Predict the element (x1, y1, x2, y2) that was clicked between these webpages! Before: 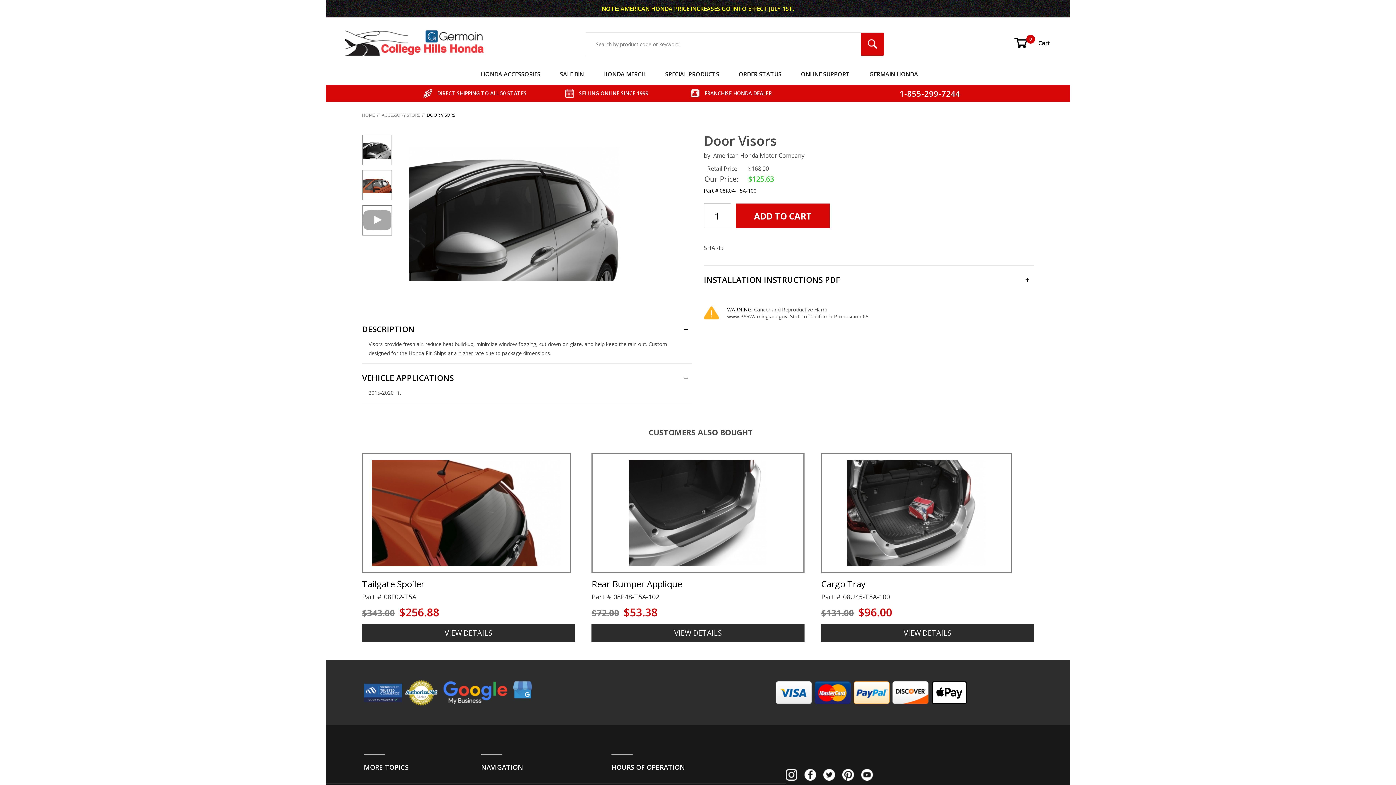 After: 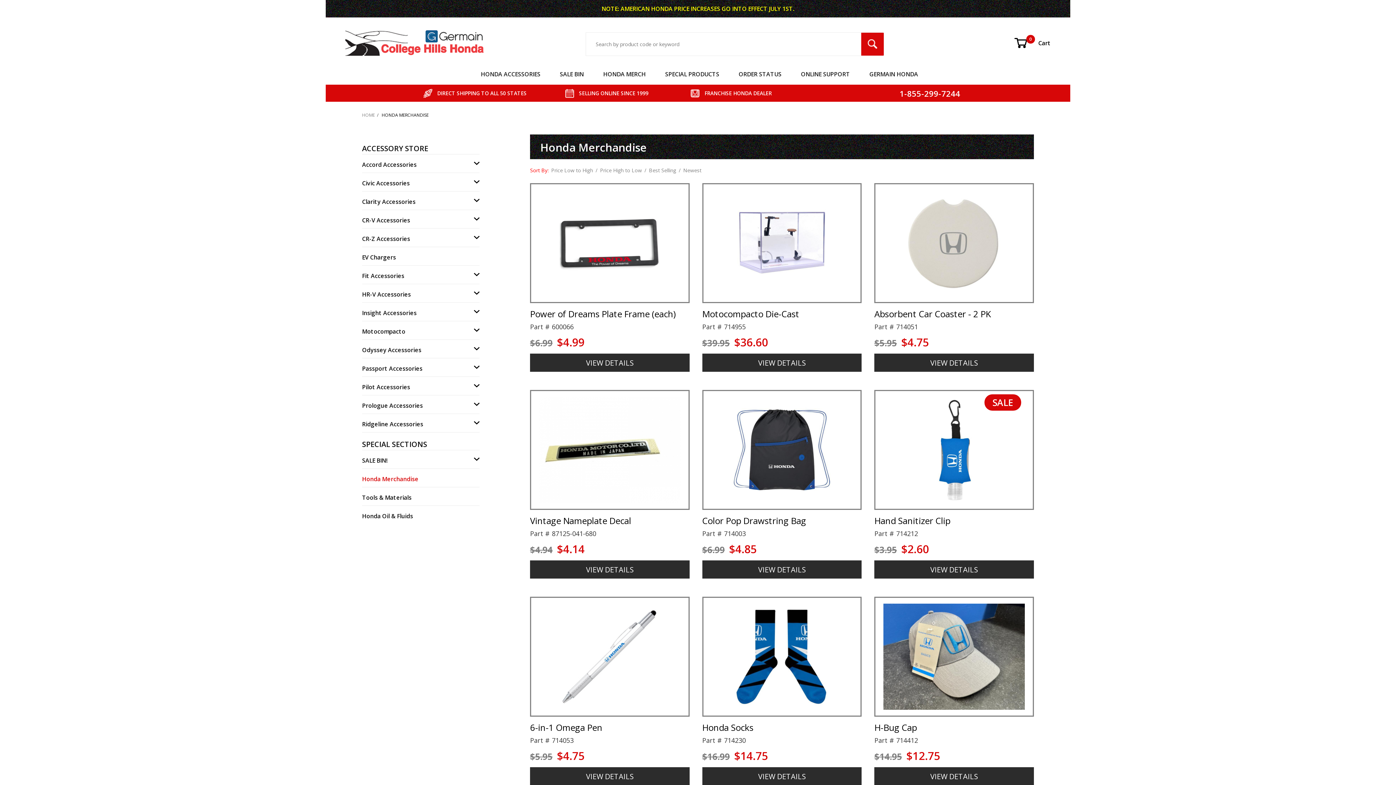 Action: bbox: (596, 66, 658, 82) label: HONDA MERCH